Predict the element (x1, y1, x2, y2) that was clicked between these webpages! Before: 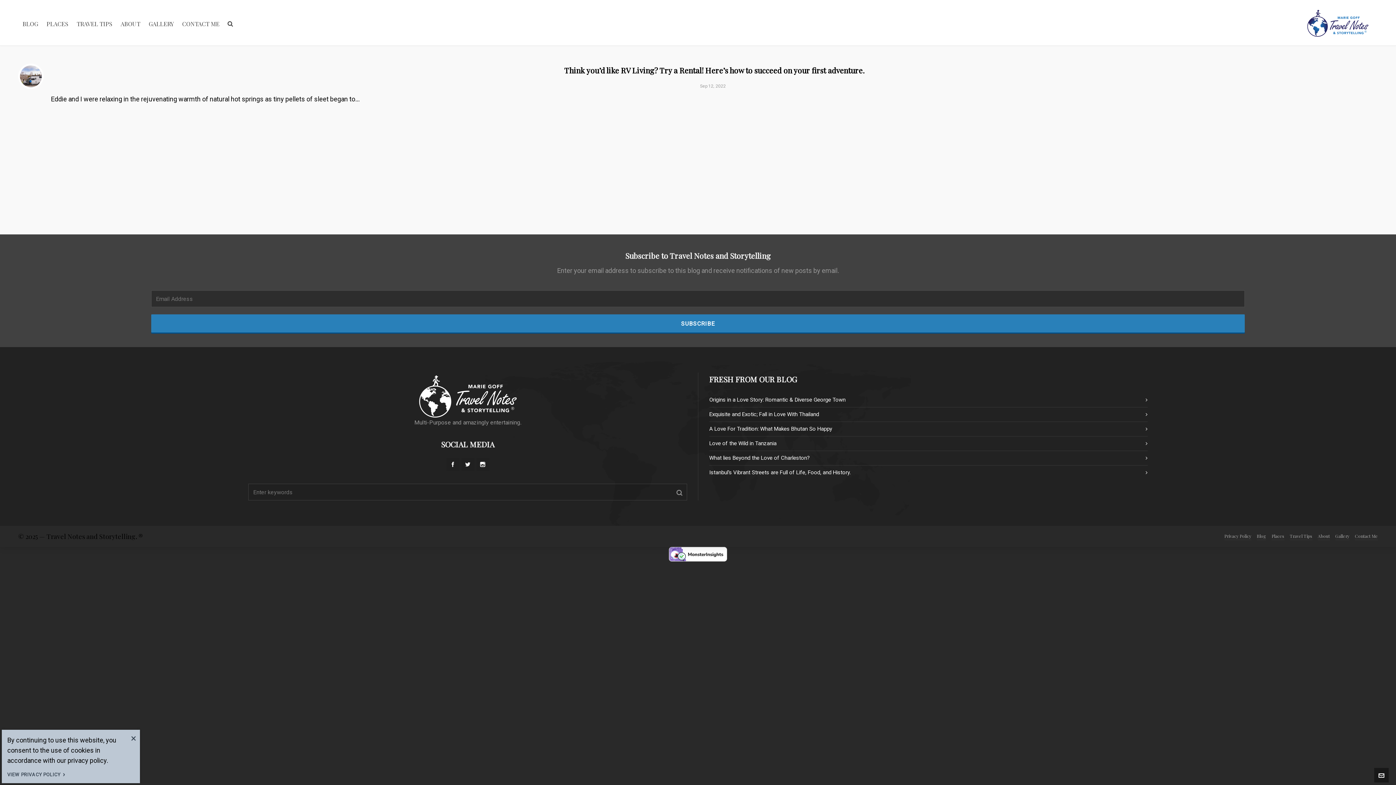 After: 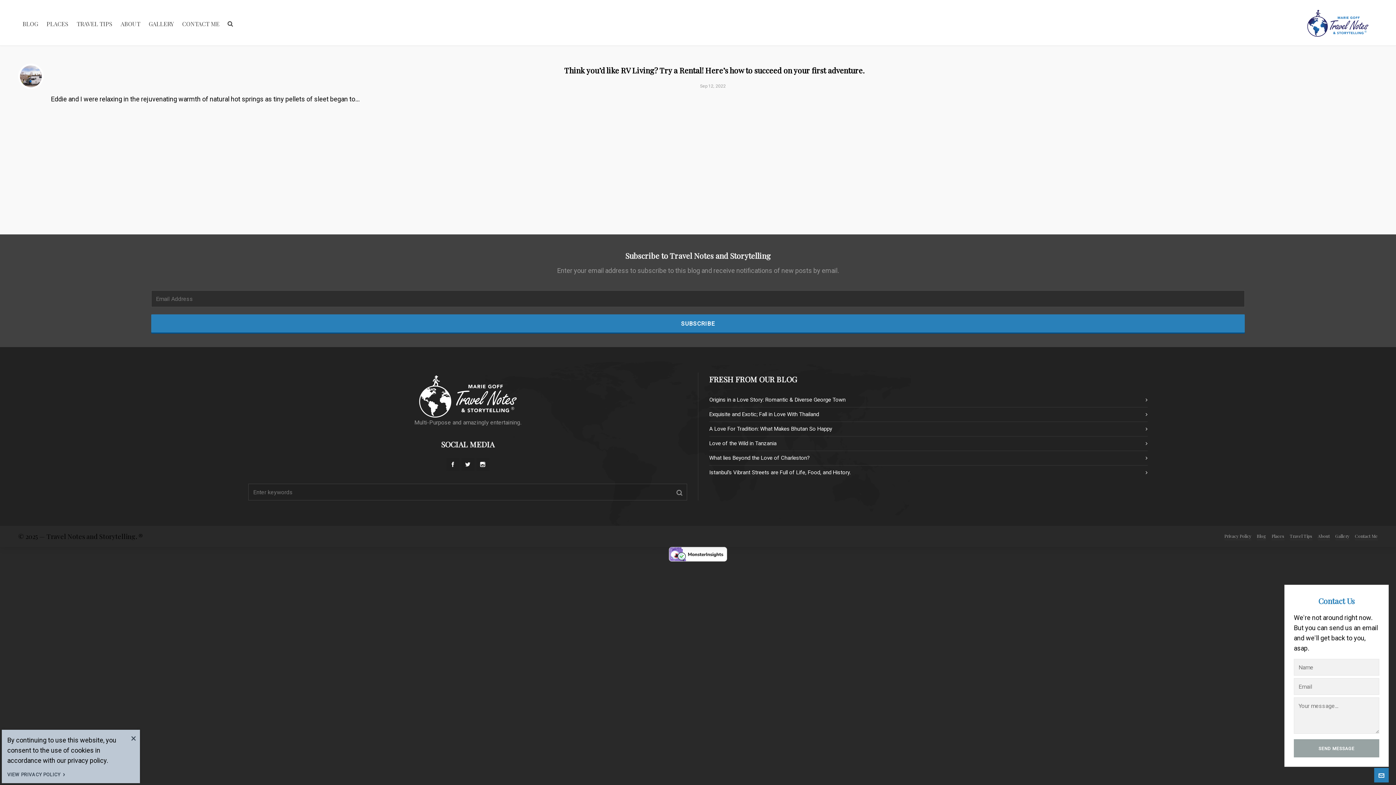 Action: bbox: (1374, 768, 1389, 782)